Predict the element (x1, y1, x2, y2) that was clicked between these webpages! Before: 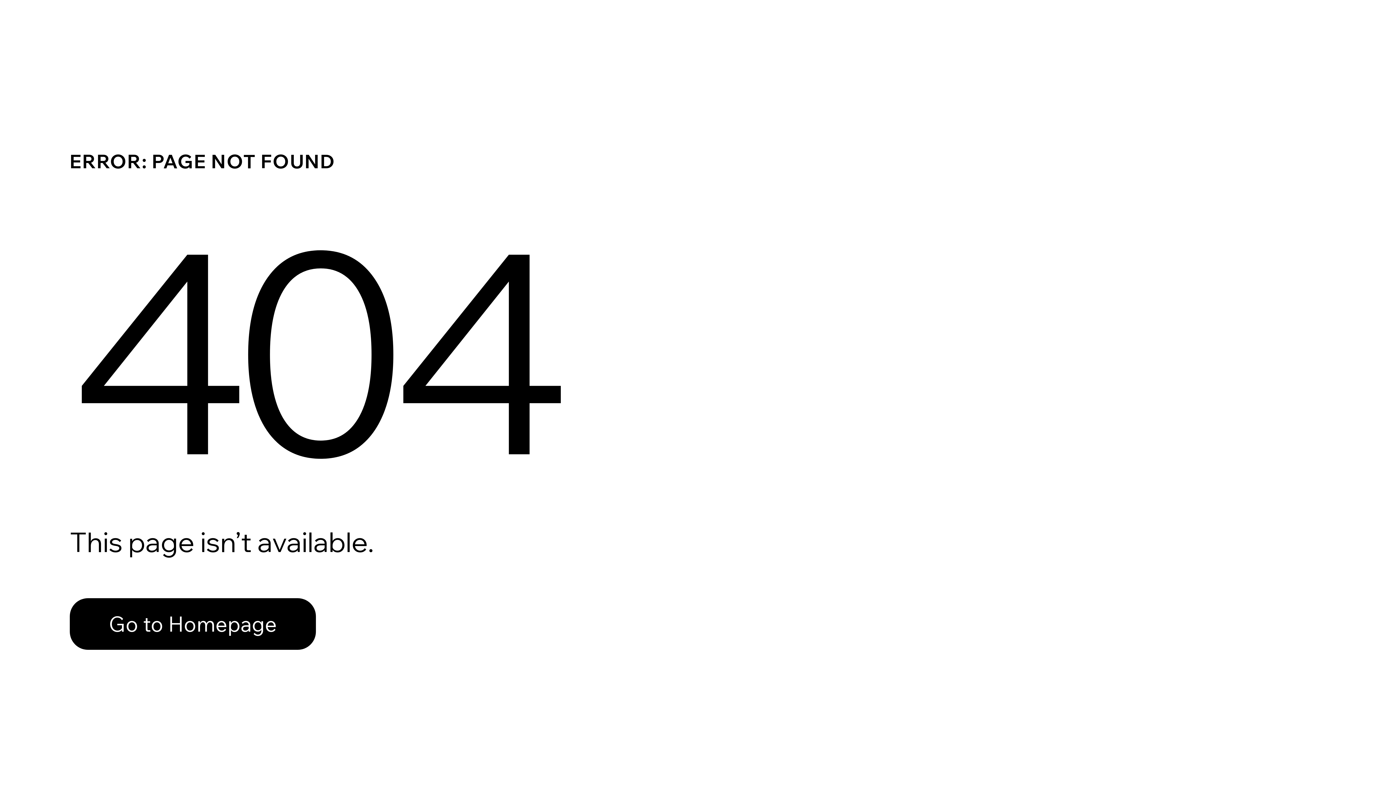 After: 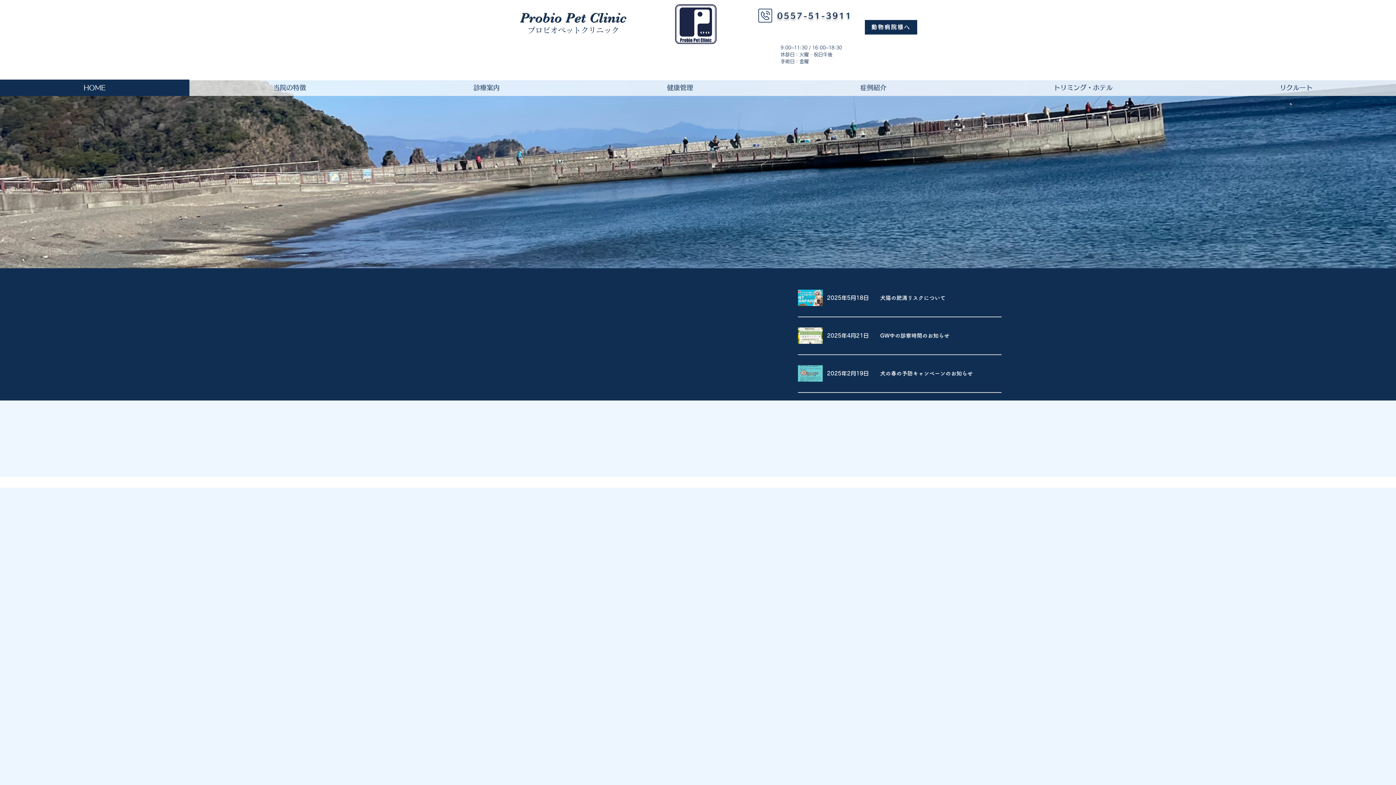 Action: label: Go to Homepage bbox: (69, 598, 316, 650)